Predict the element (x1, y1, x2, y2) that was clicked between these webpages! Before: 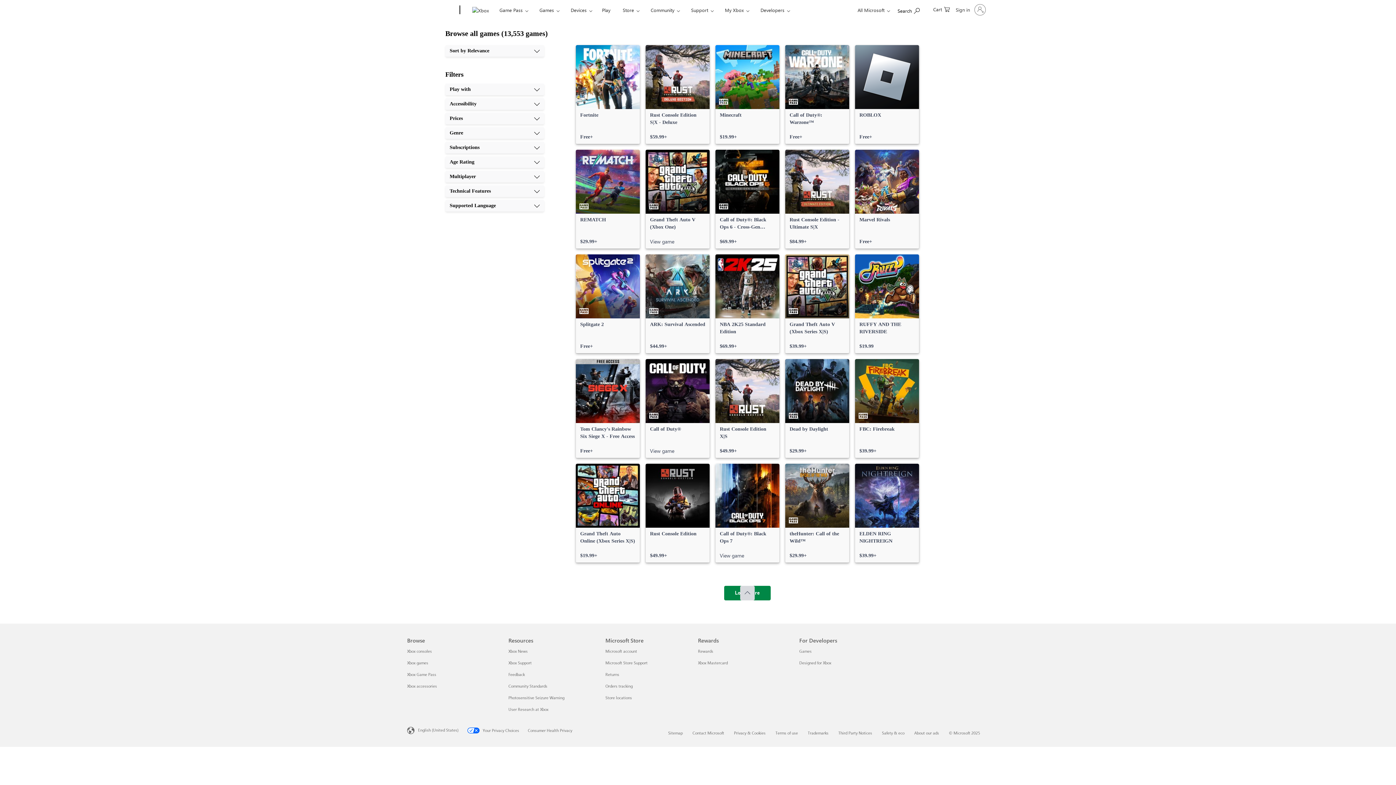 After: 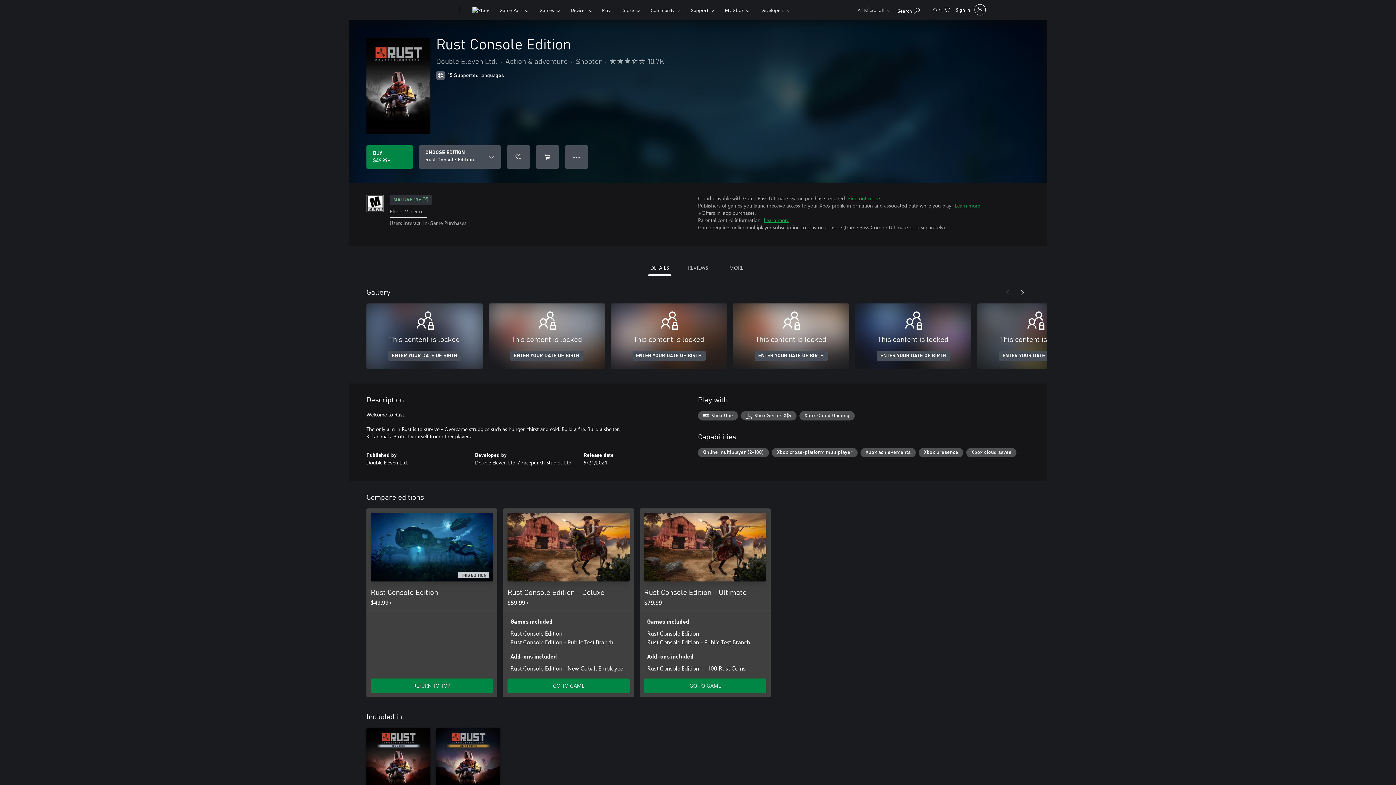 Action: bbox: (645, 464, 709, 562) label: Rust Console Edition, $49.99